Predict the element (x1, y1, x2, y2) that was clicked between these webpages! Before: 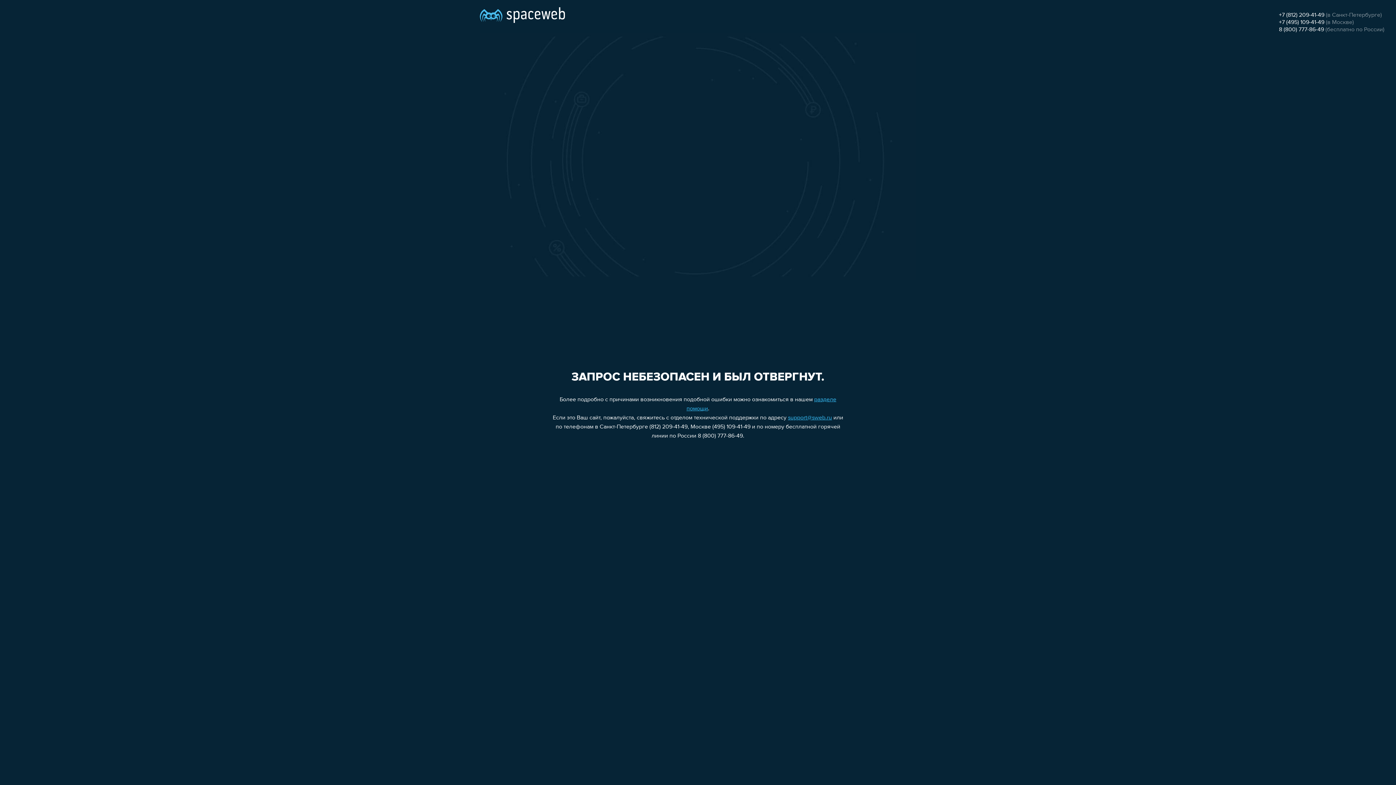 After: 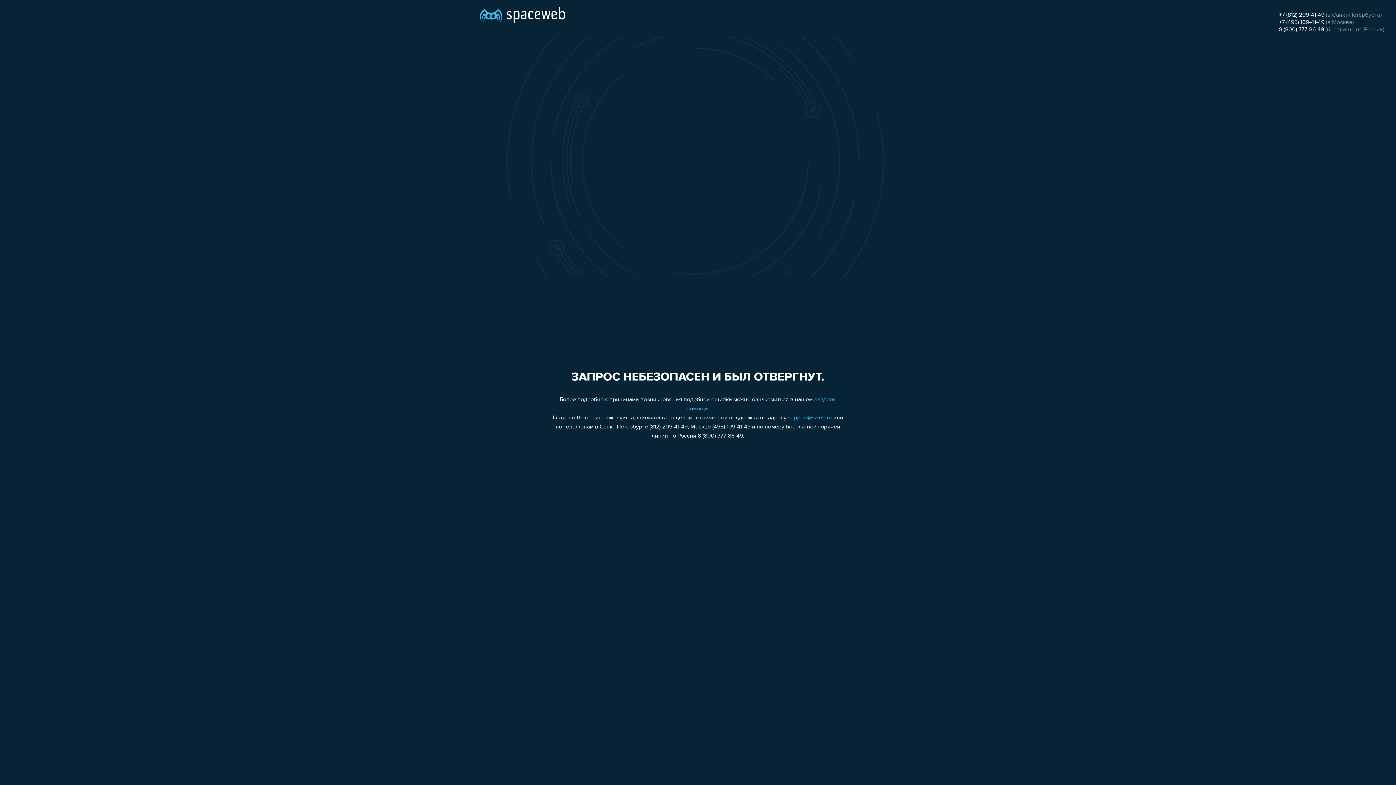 Action: label: support@sweb.ru bbox: (788, 415, 832, 421)